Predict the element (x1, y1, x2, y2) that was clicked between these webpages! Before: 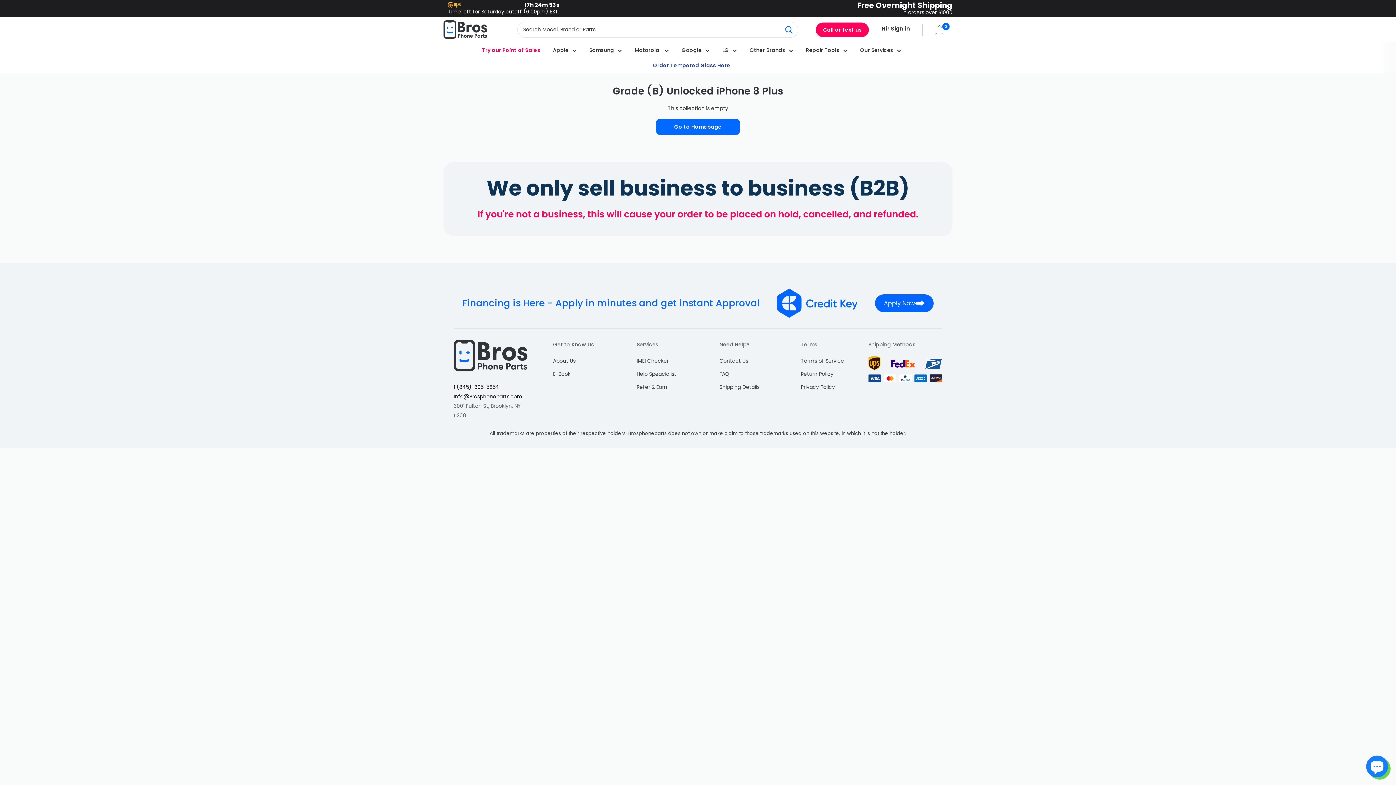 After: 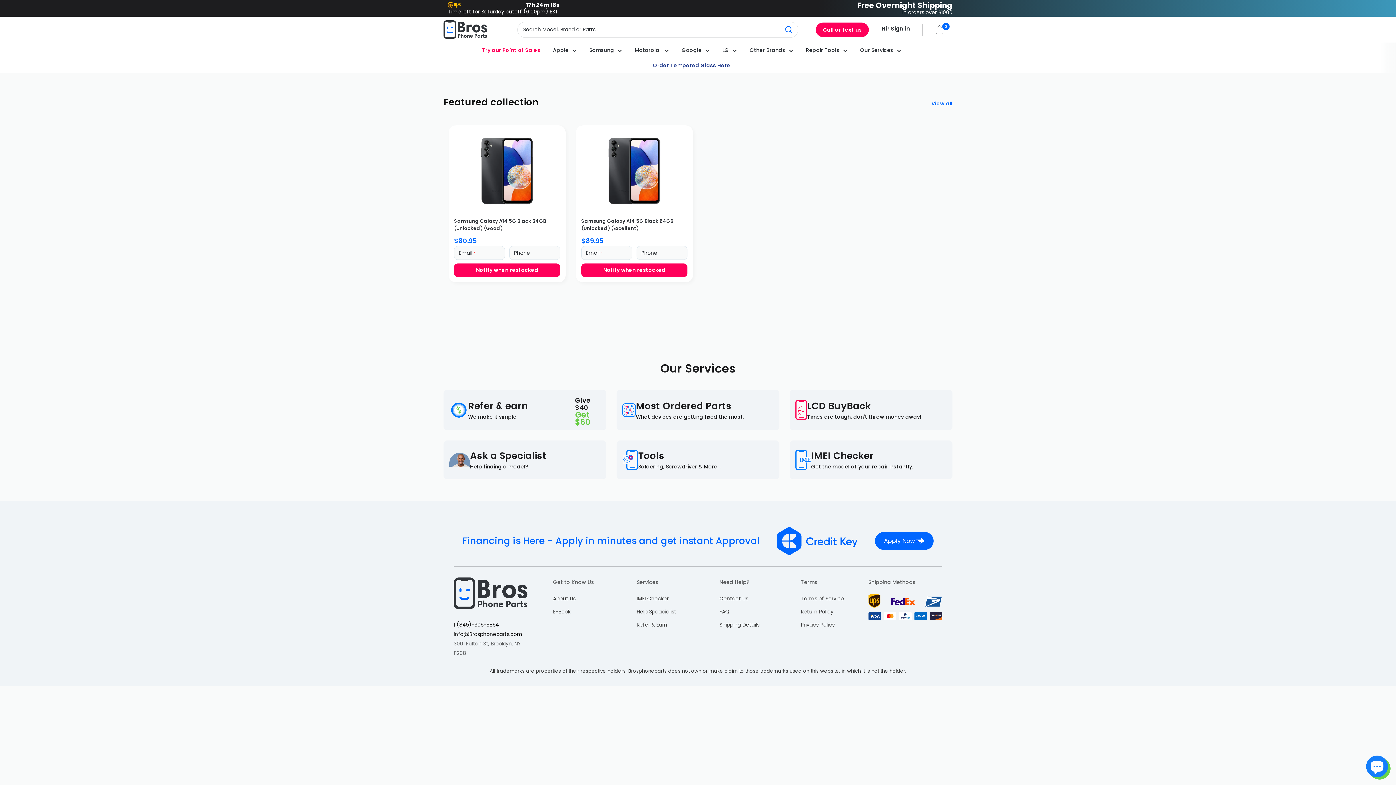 Action: bbox: (553, 370, 570, 377) label: E-Book